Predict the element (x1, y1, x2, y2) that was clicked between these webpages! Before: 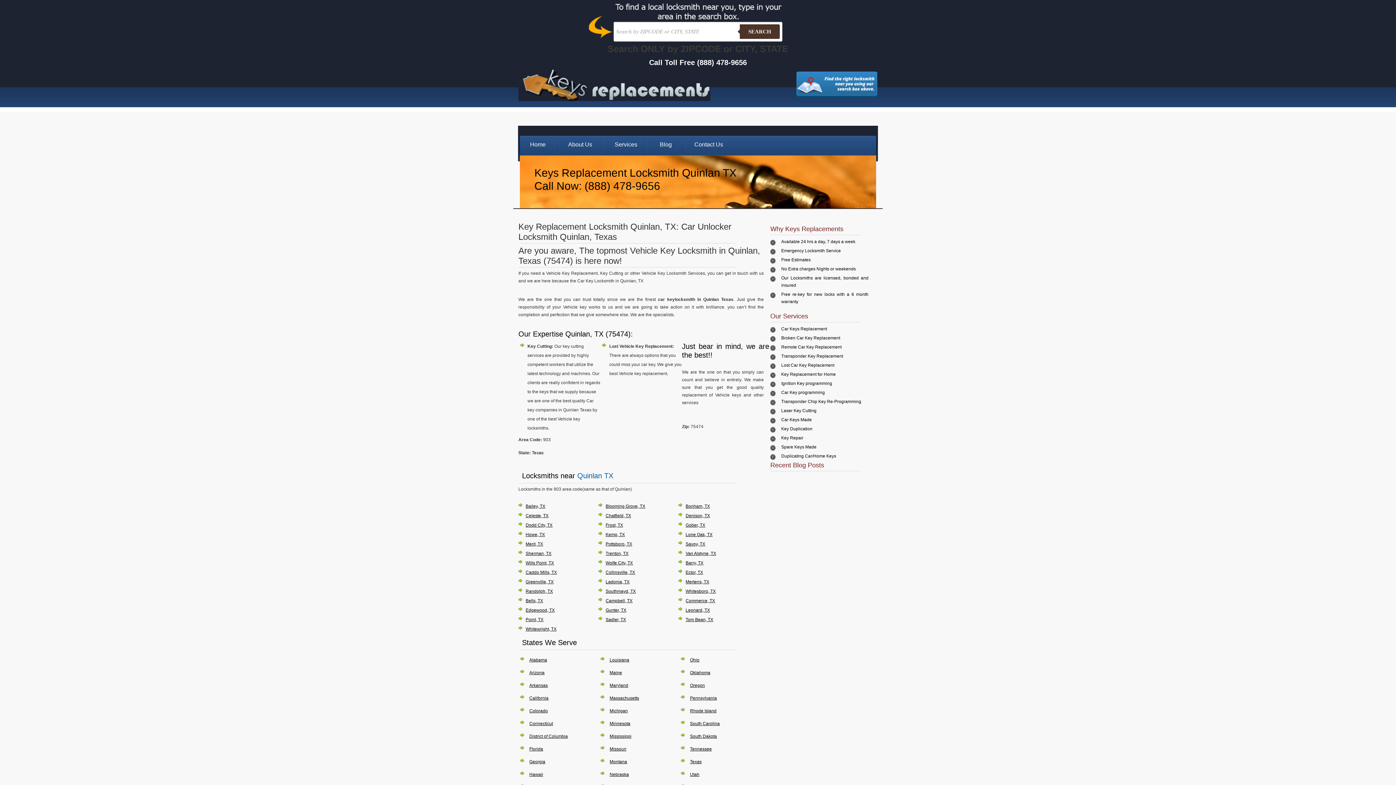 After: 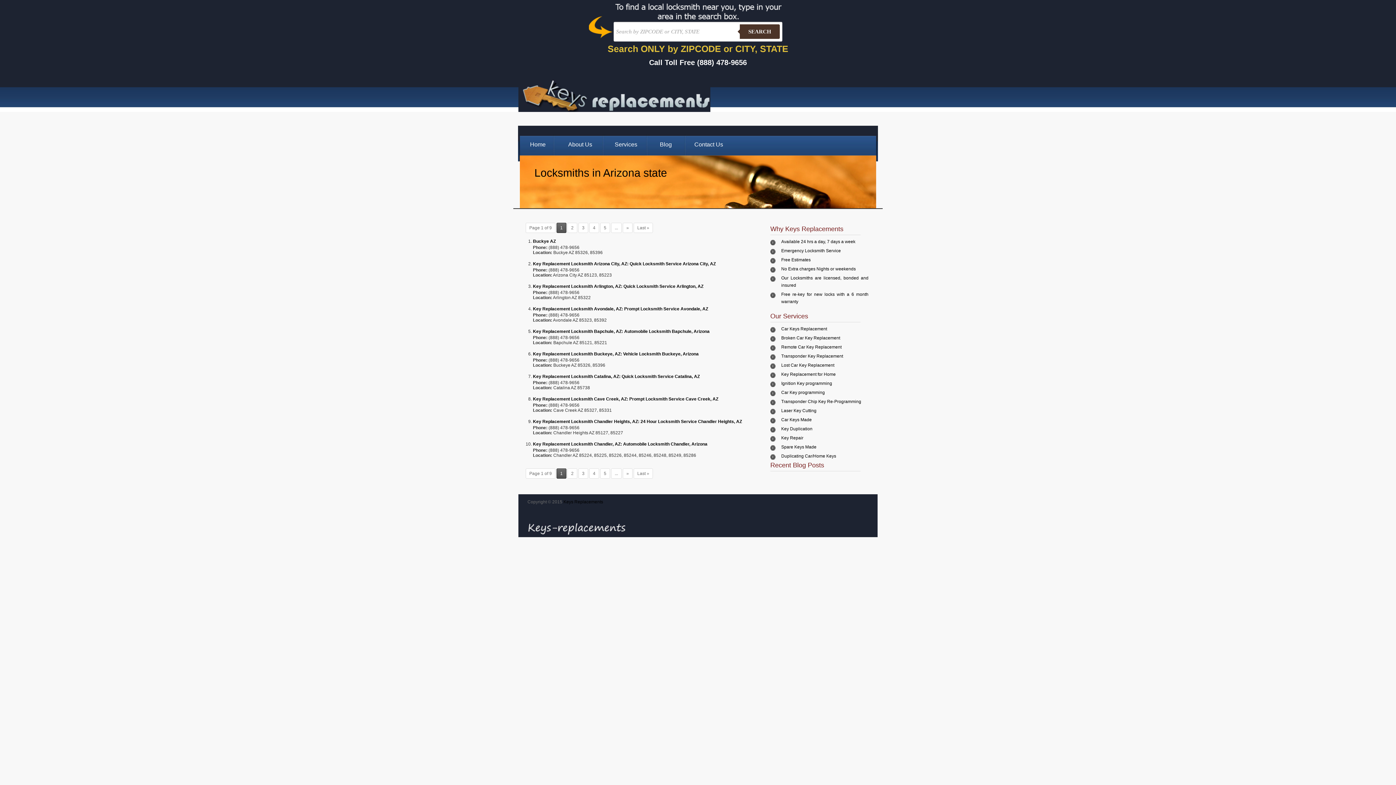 Action: bbox: (529, 670, 544, 675) label: Arizona